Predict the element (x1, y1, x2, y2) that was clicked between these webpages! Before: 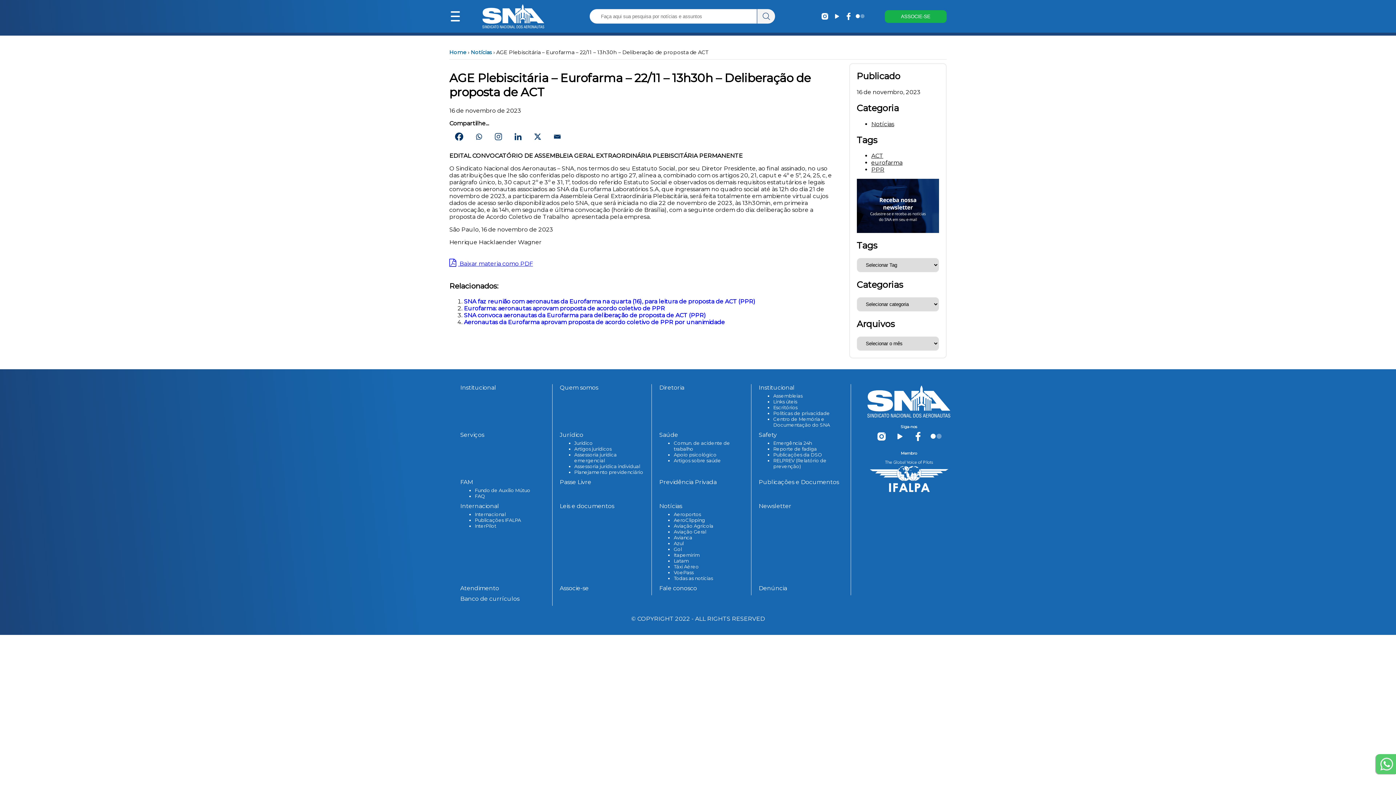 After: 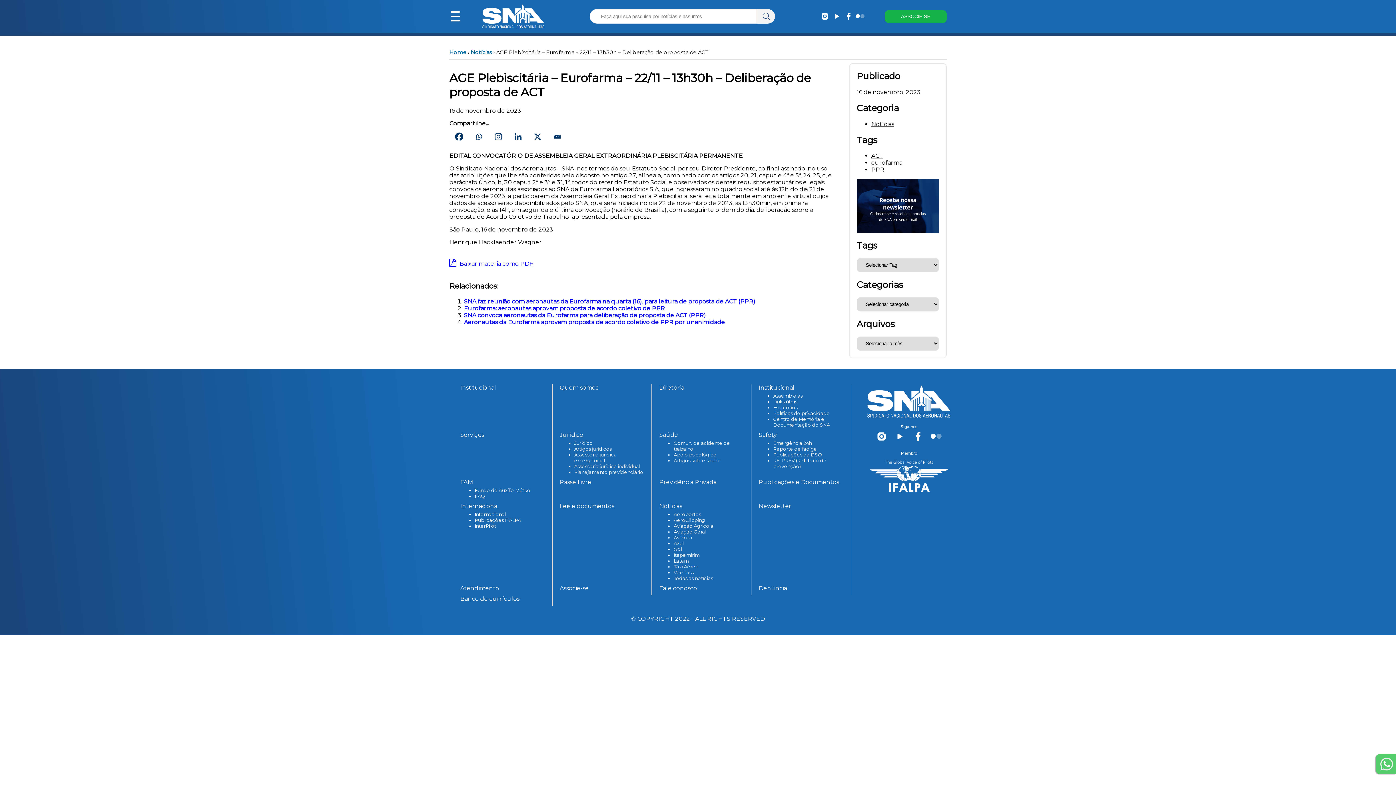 Action: label: X bbox: (528, 127, 546, 145)